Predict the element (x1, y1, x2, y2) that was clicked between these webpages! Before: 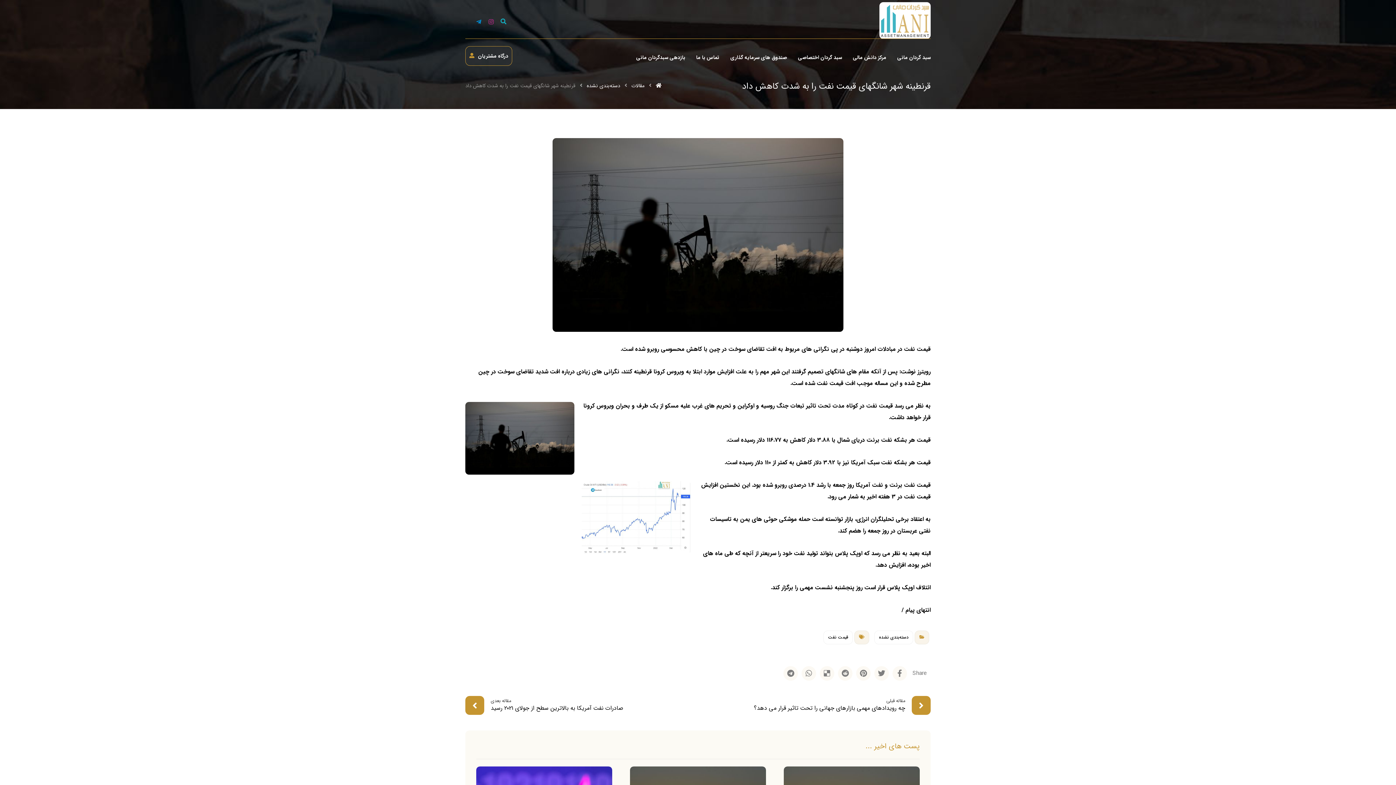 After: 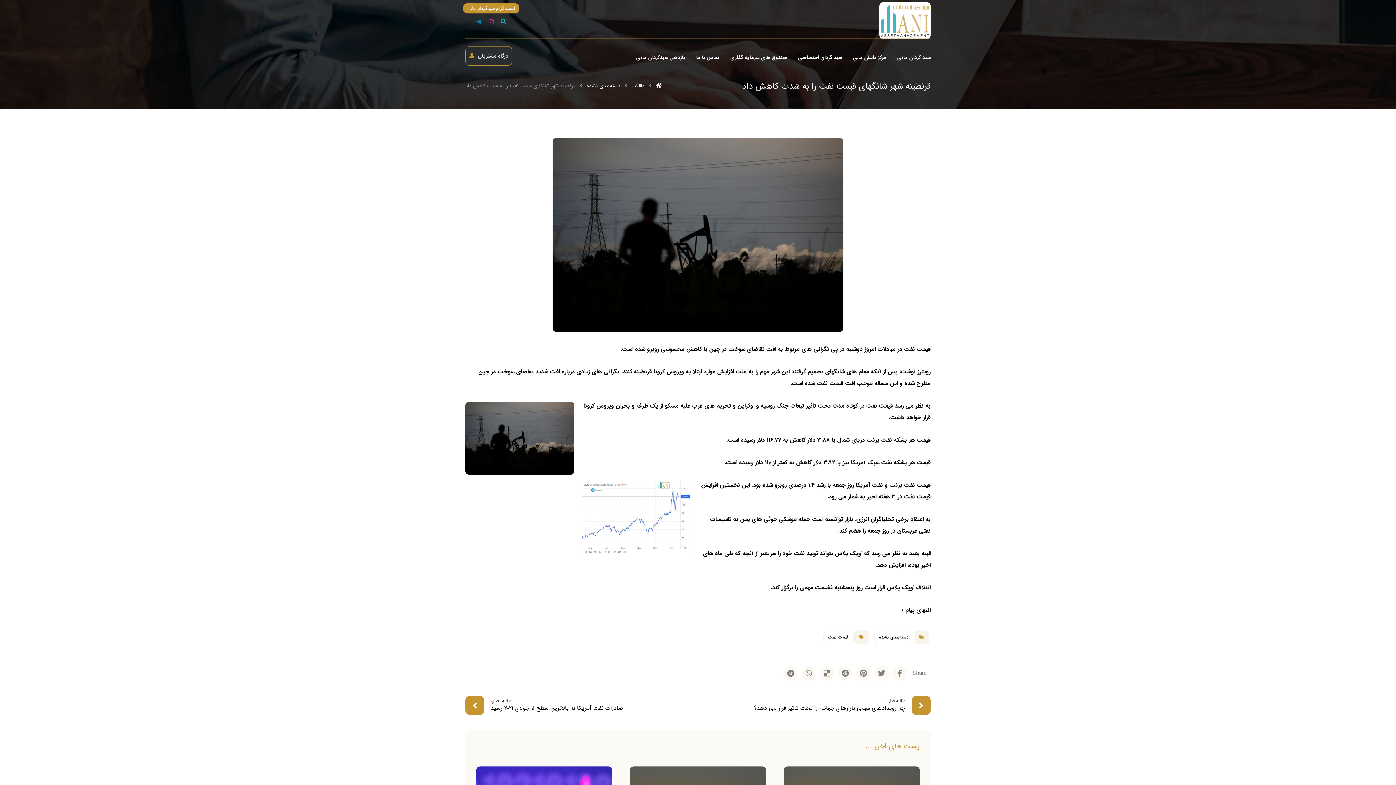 Action: bbox: (485, 16, 497, 27) label: اینستاگرام سبدگردان مانی